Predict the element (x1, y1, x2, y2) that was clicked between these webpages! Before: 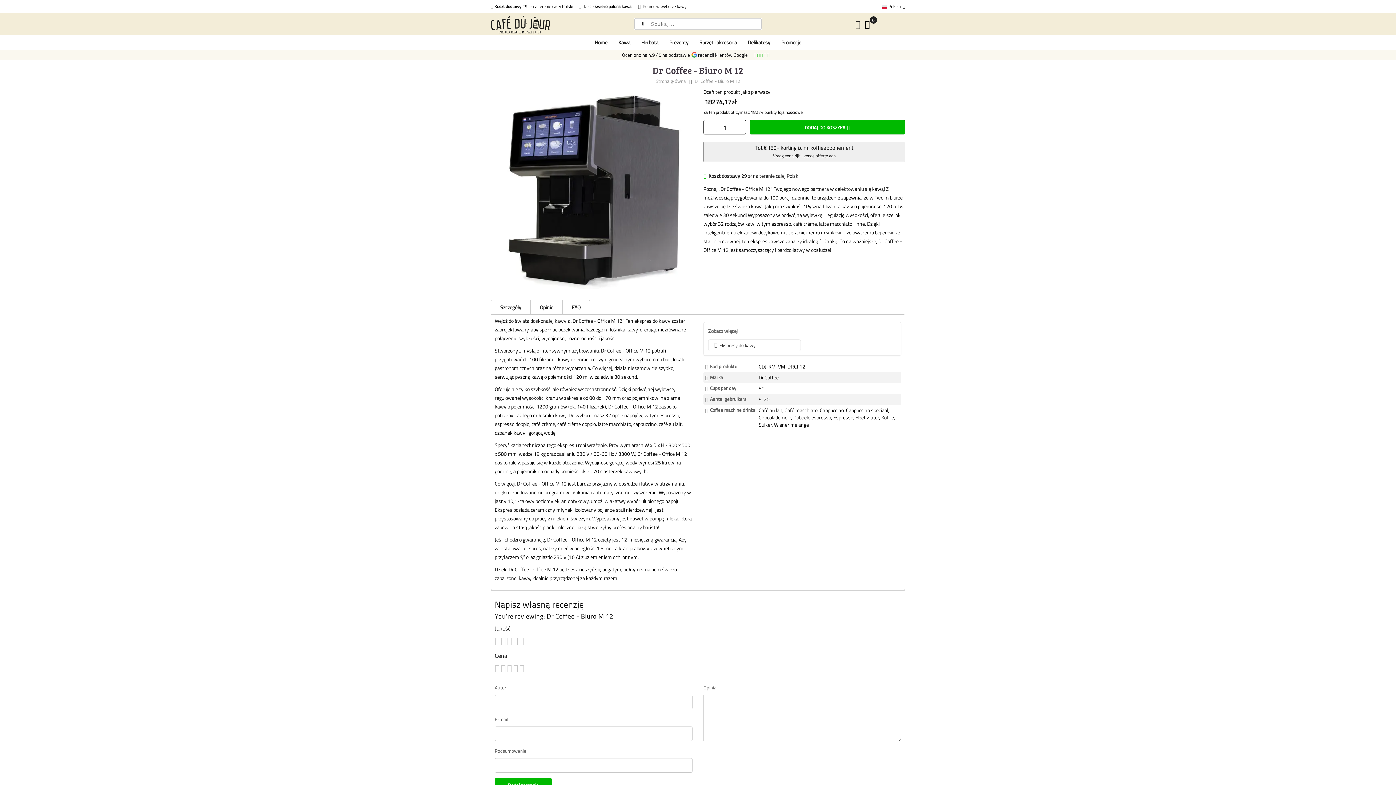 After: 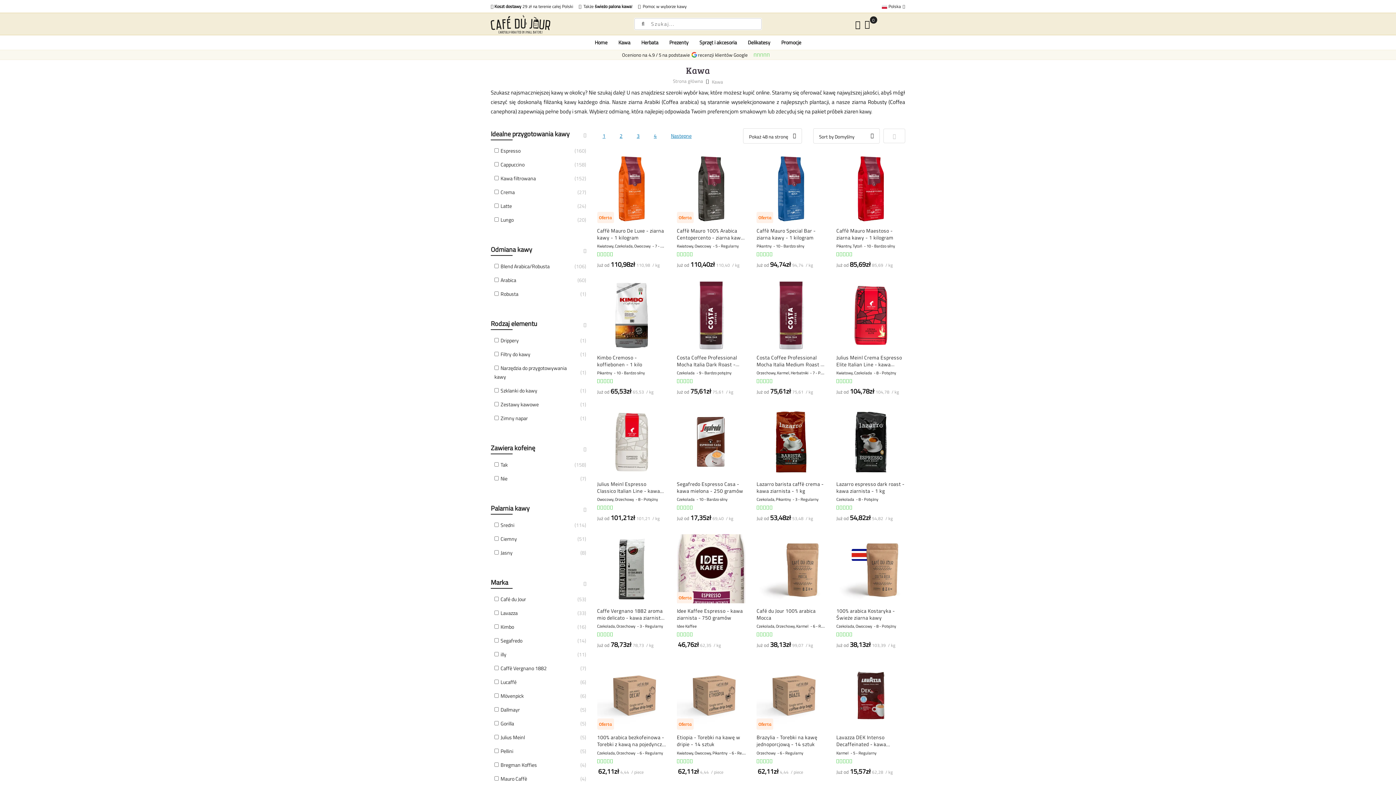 Action: bbox: (613, 38, 636, 46) label: Kawa